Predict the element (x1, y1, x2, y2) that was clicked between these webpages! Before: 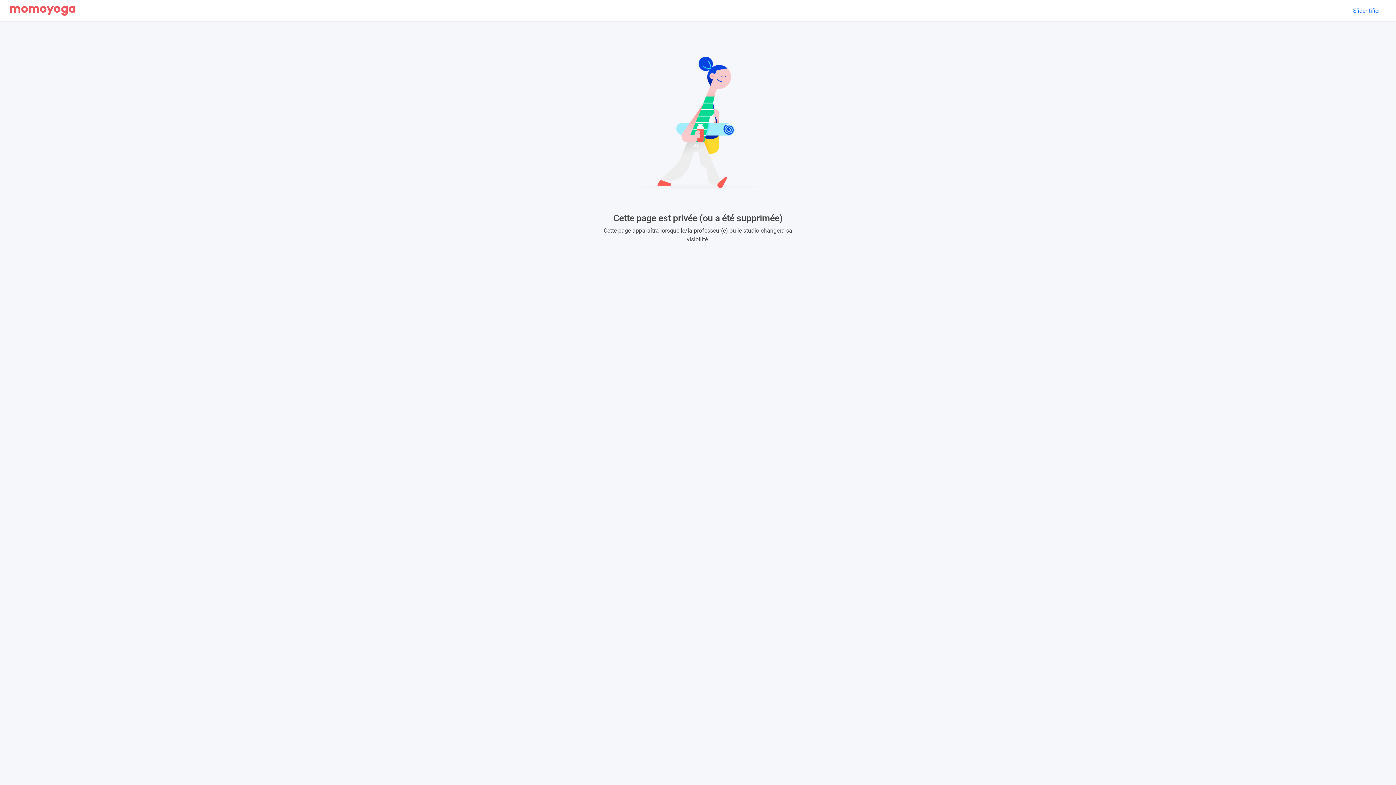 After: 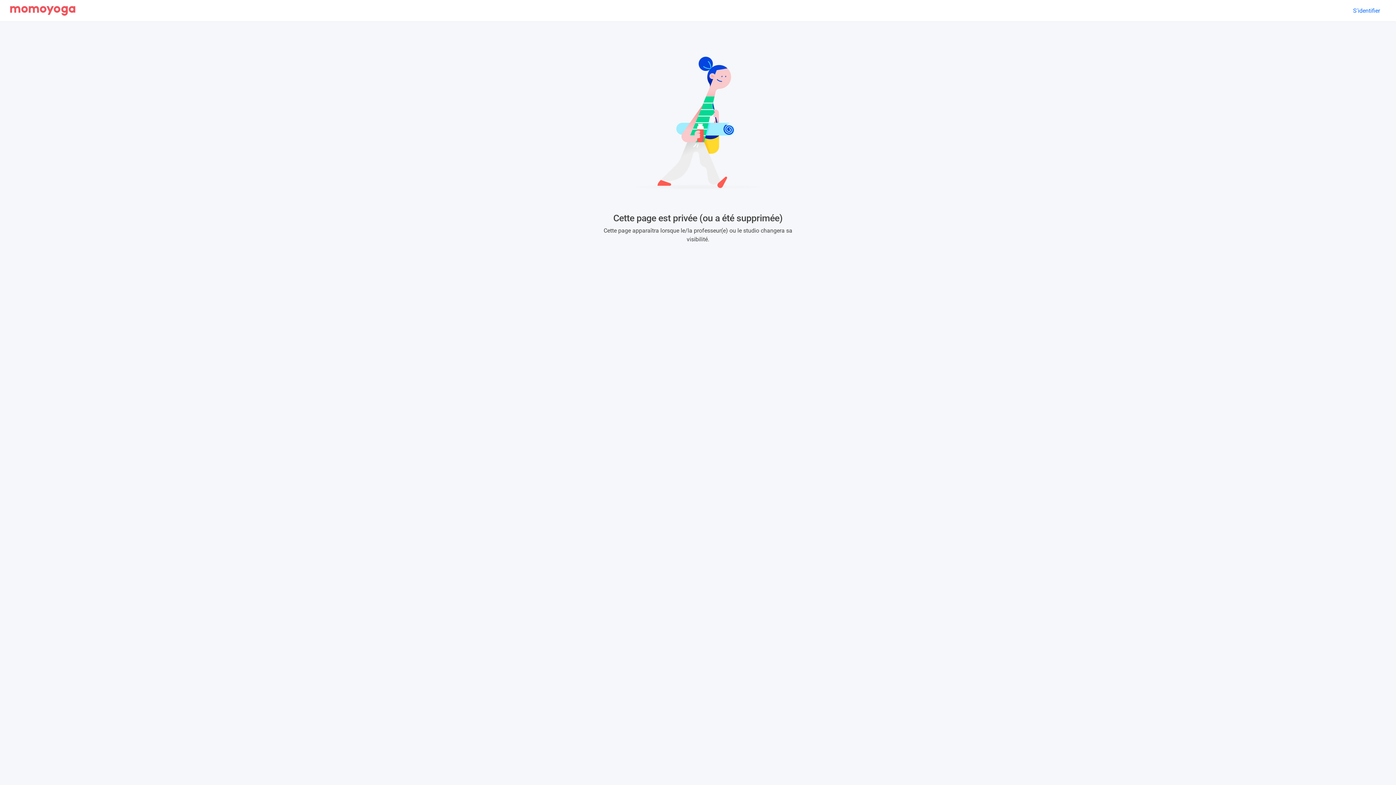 Action: bbox: (10, 2, 75, 18)